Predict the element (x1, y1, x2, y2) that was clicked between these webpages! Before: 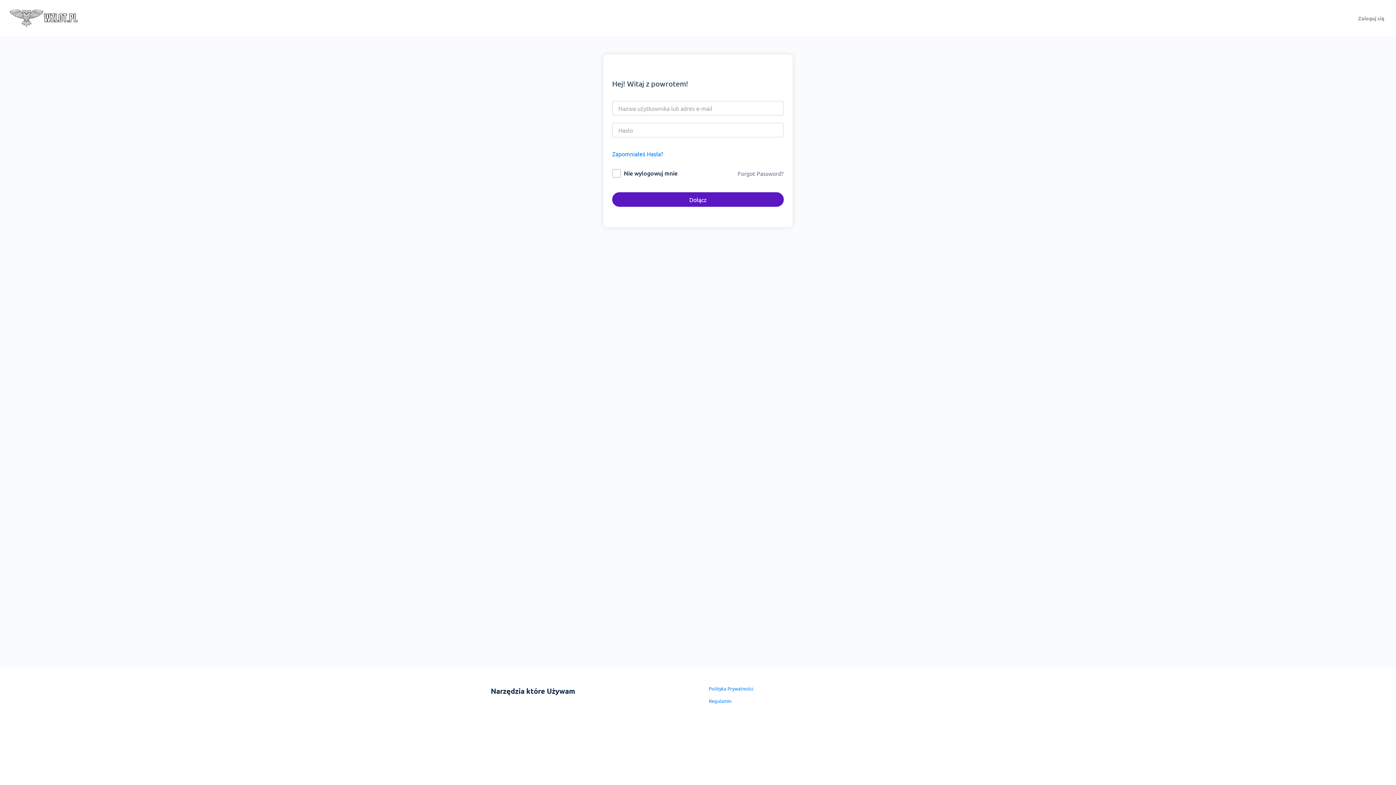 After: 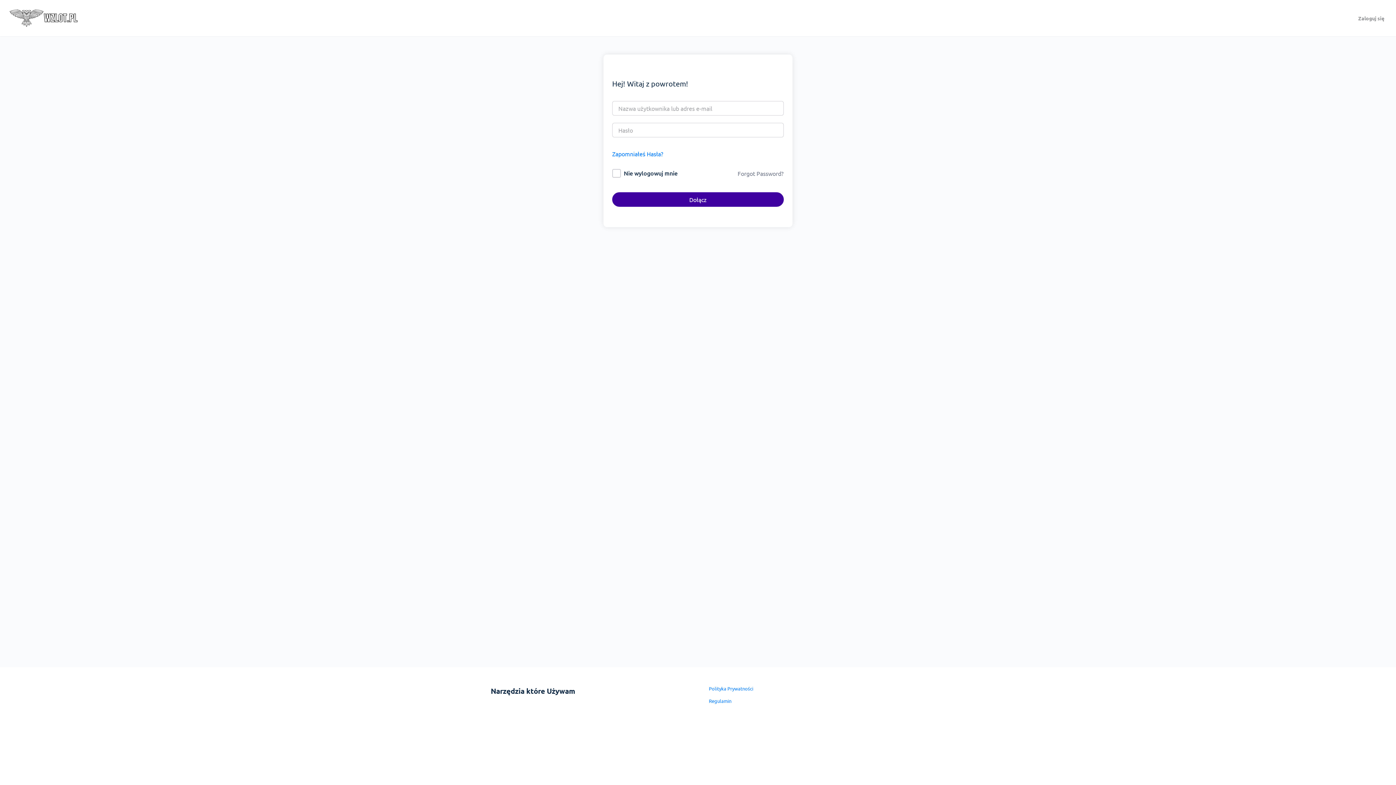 Action: bbox: (612, 192, 784, 206) label: Dołącz